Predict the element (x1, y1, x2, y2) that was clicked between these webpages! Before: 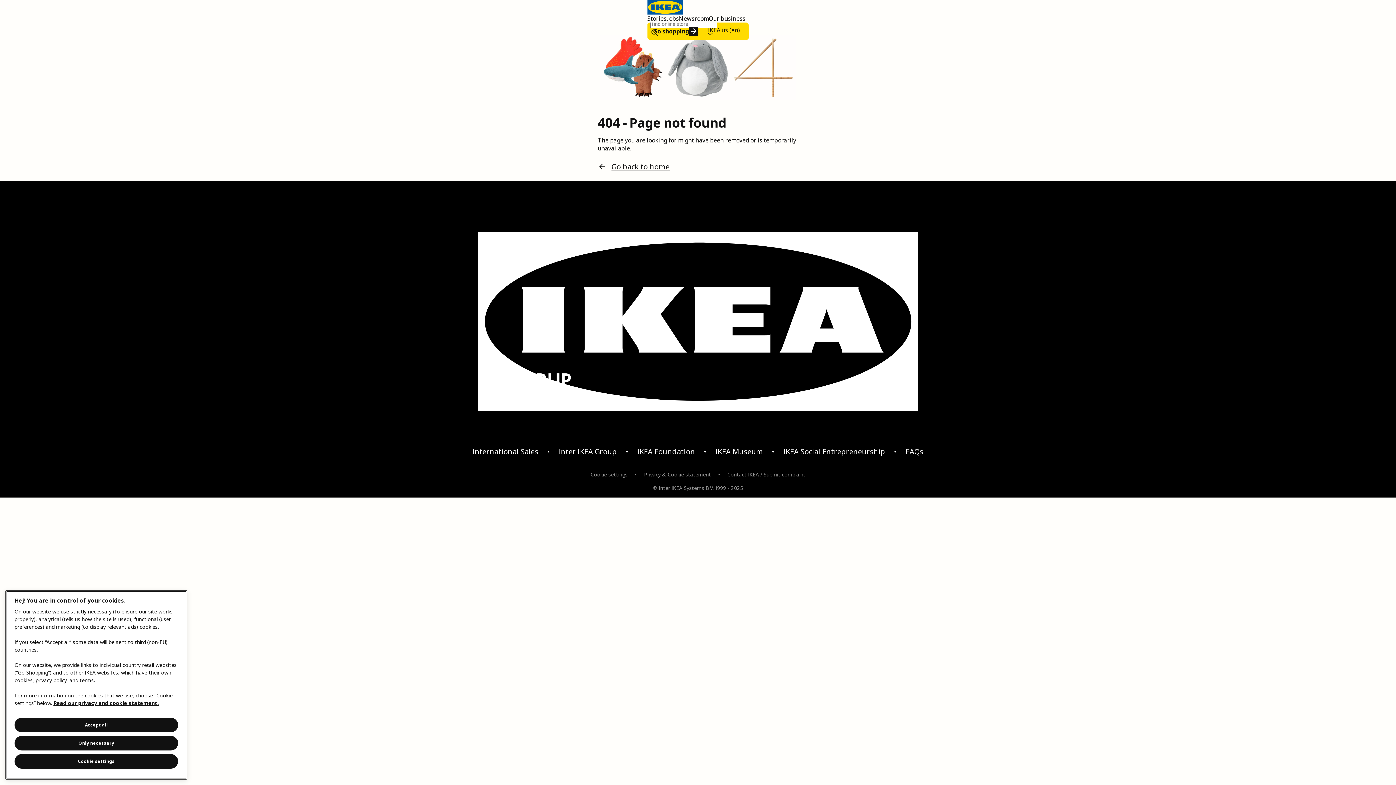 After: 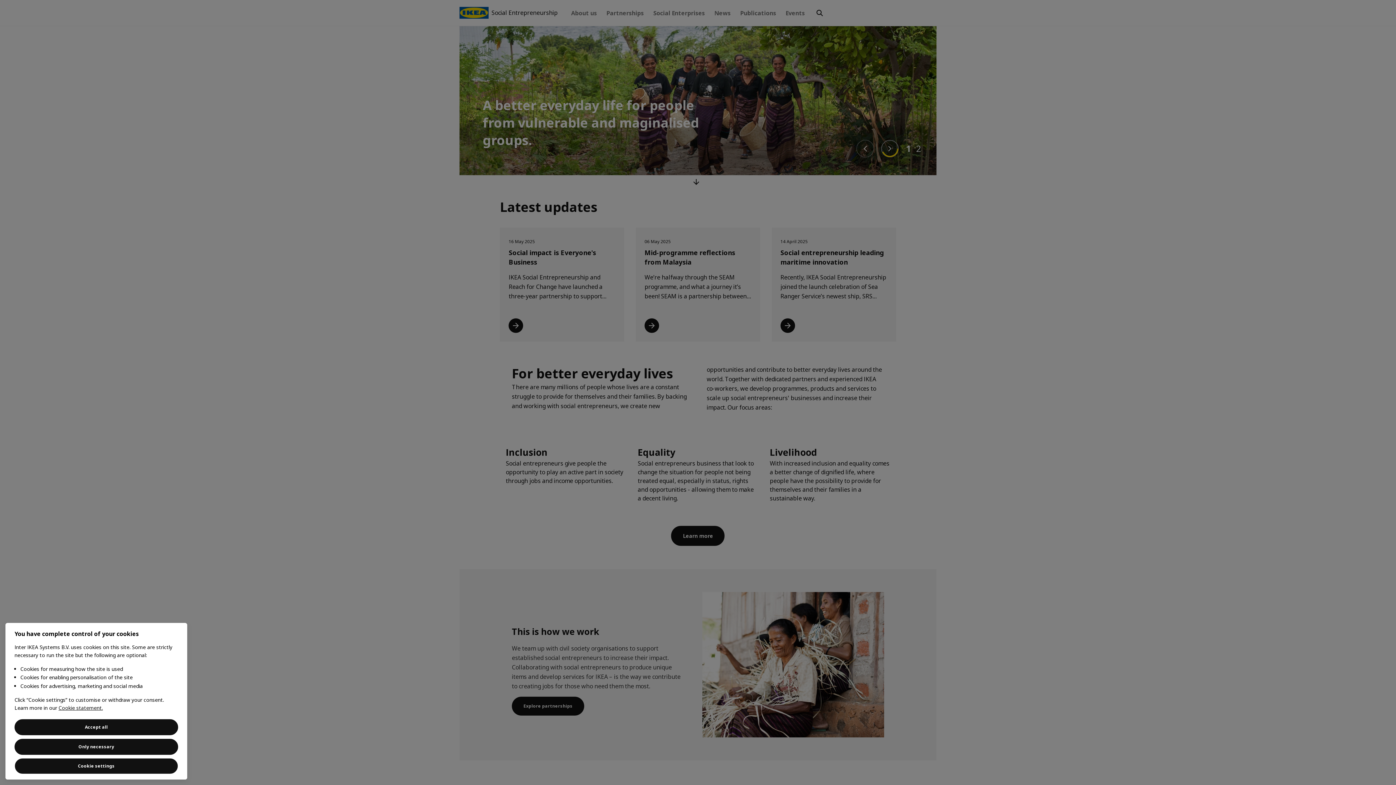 Action: bbox: (783, 446, 885, 457) label: IKEA Social Entrepreneurship